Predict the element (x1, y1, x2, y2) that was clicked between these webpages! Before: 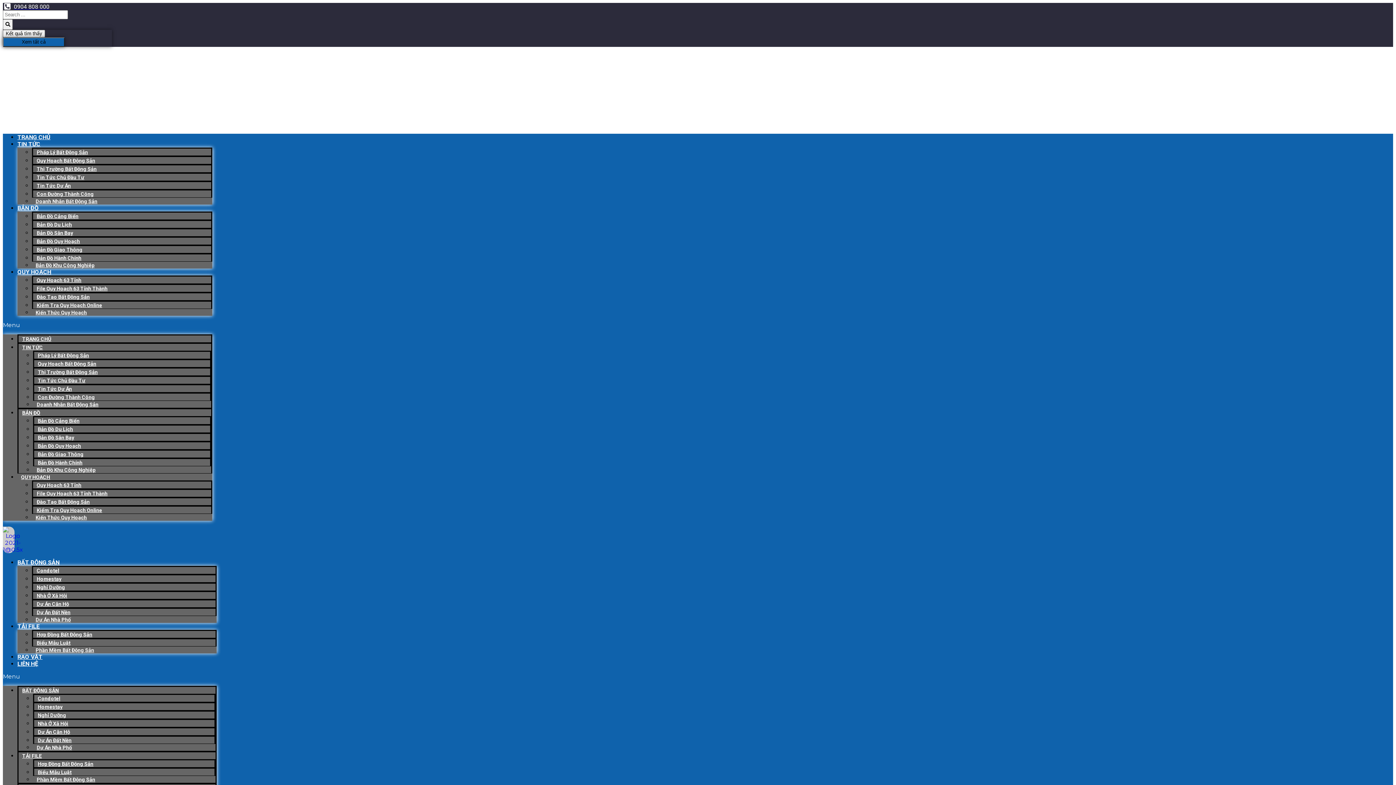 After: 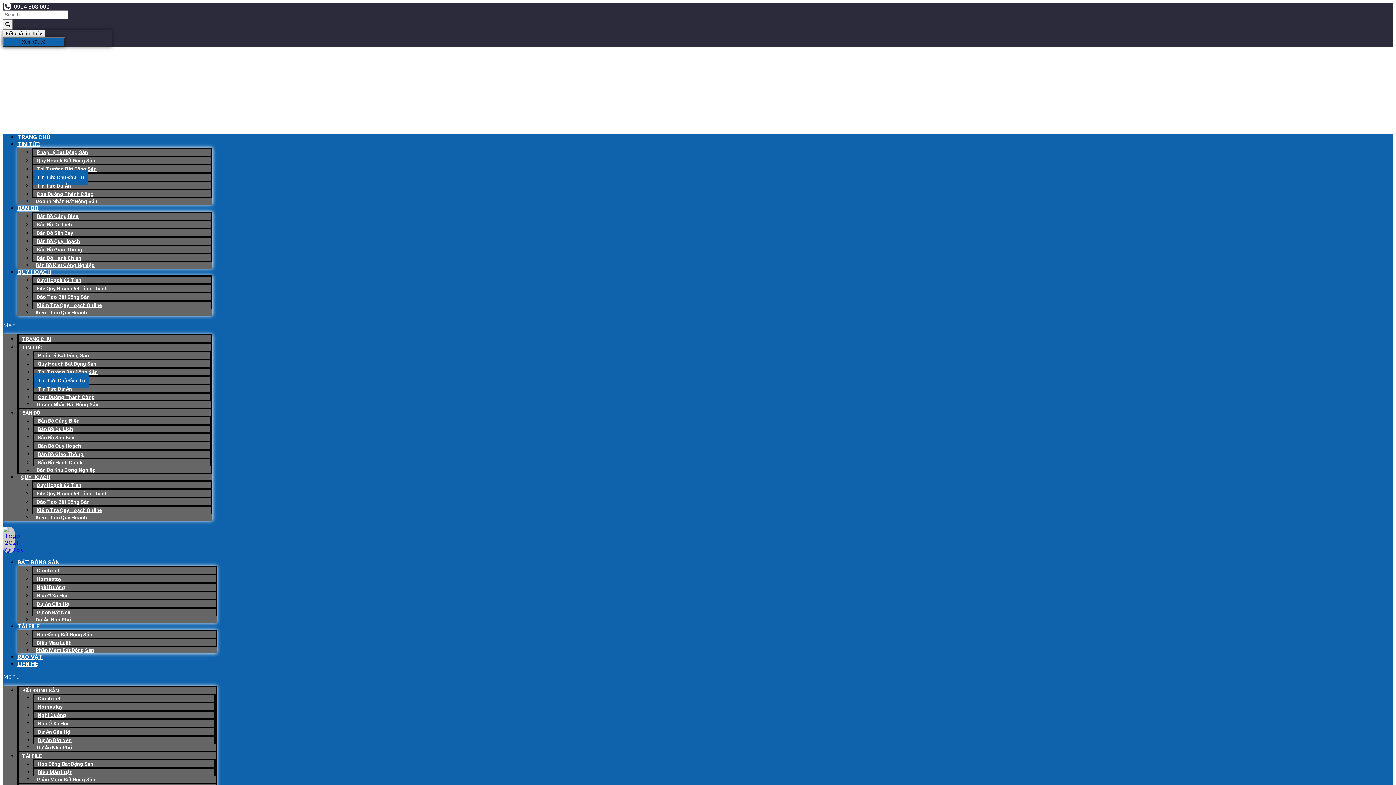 Action: label: Tin Tức Chủ Đầu Tư bbox: (33, 170, 88, 184)